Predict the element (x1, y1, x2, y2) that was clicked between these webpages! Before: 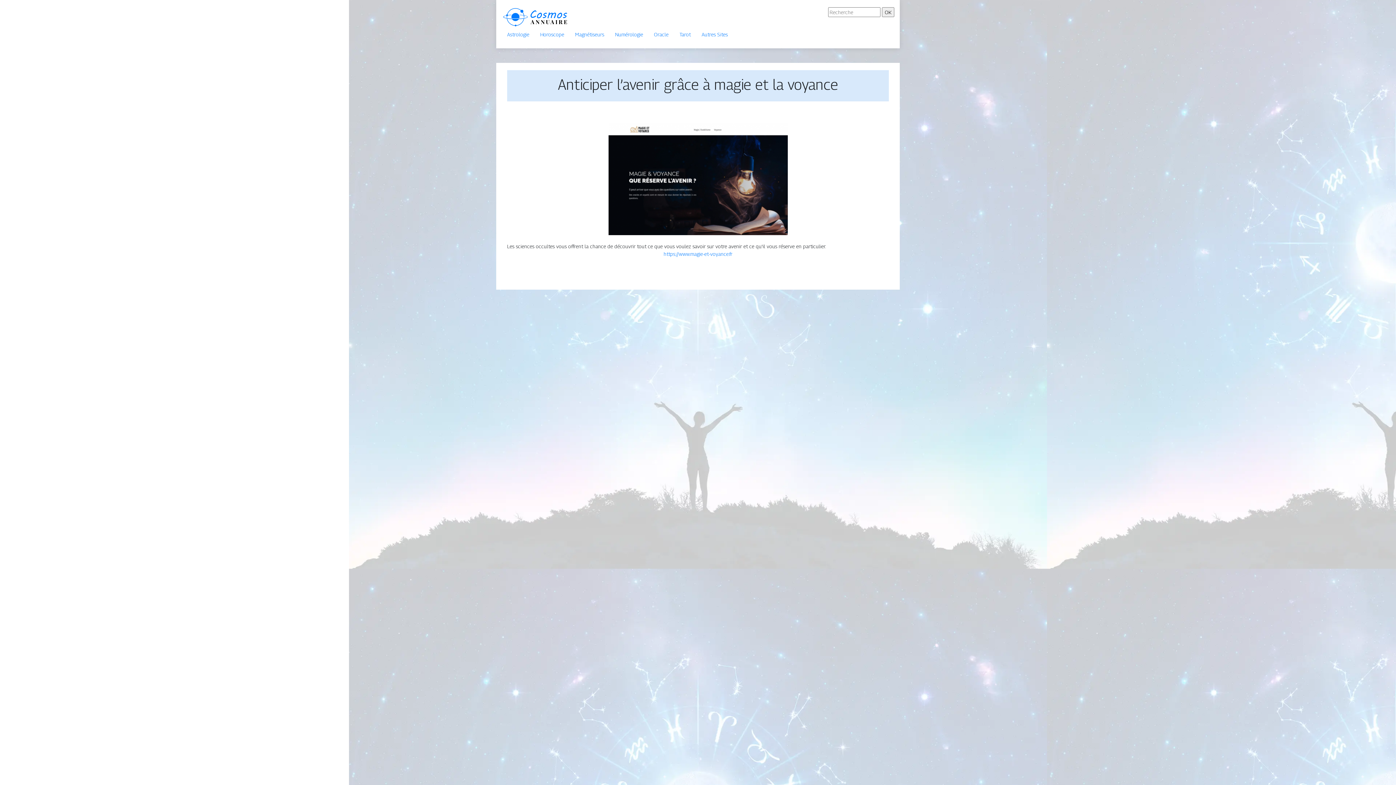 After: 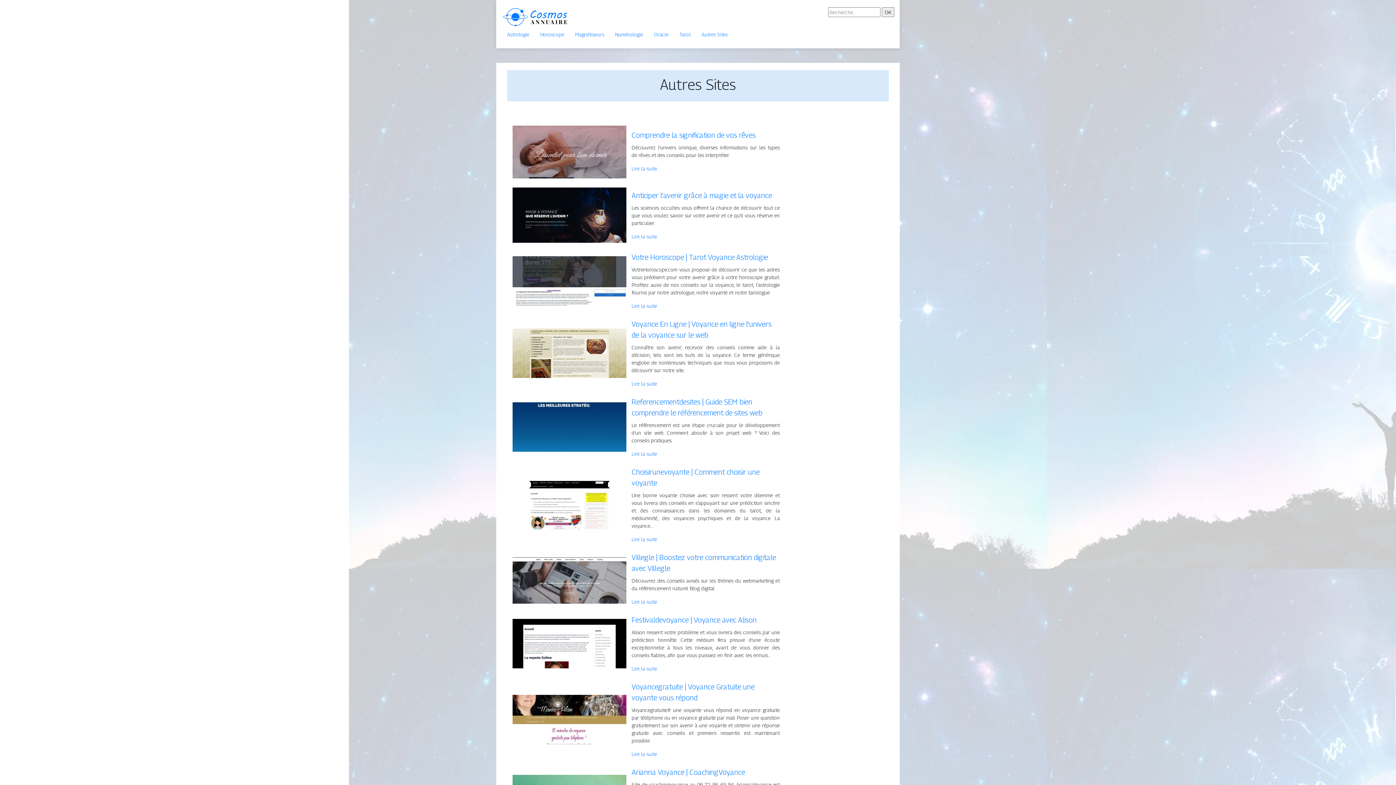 Action: label: Autres Sites bbox: (701, 30, 728, 38)